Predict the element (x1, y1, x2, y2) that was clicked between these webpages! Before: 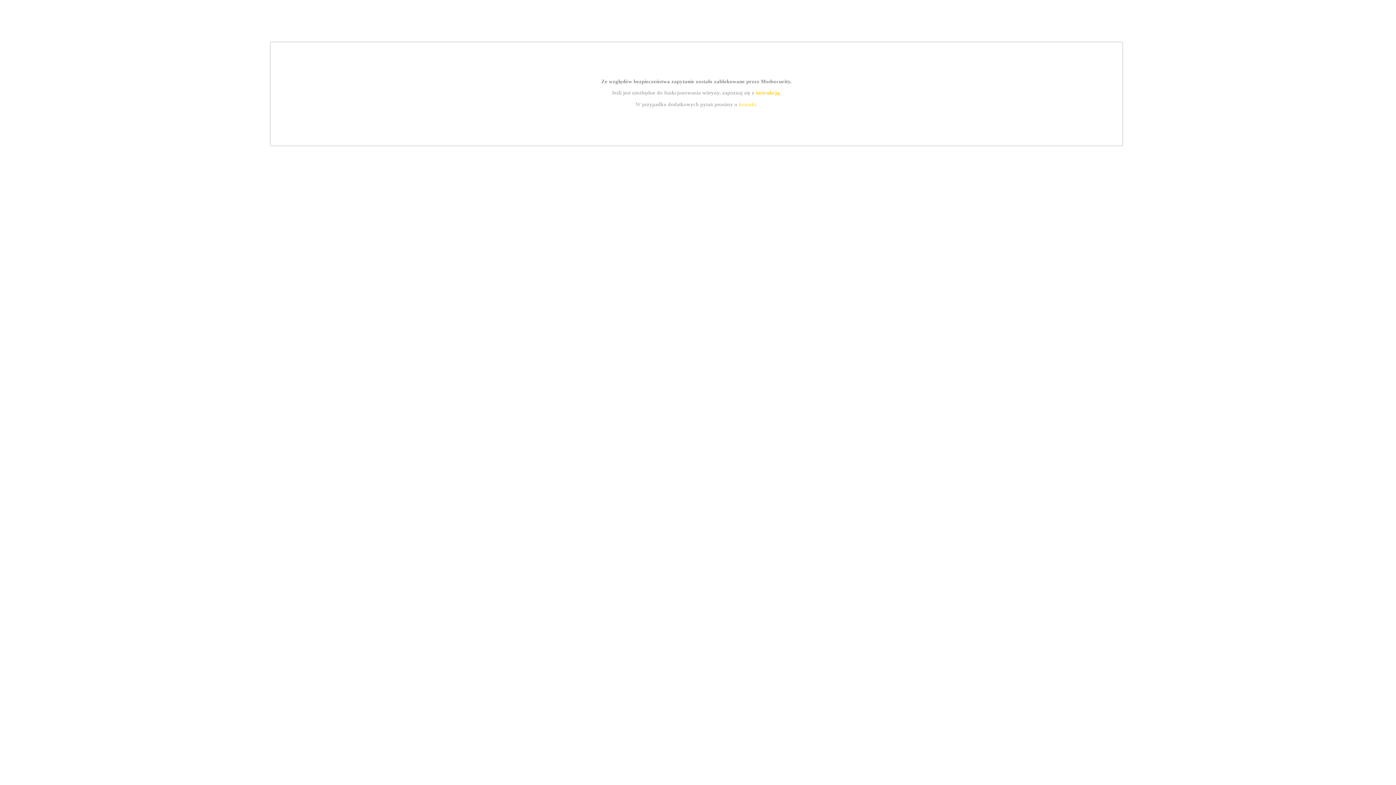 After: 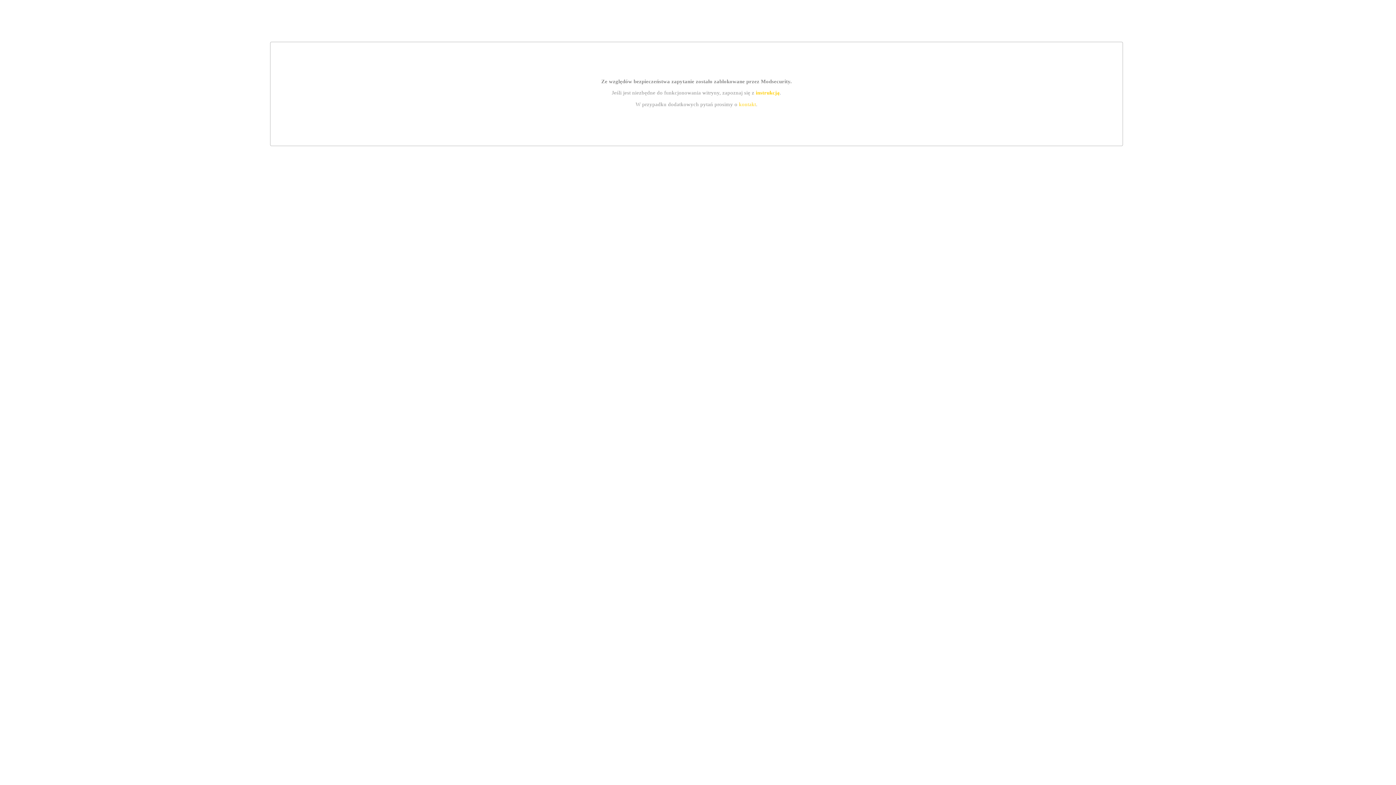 Action: label: instrukcją bbox: (755, 89, 779, 95)